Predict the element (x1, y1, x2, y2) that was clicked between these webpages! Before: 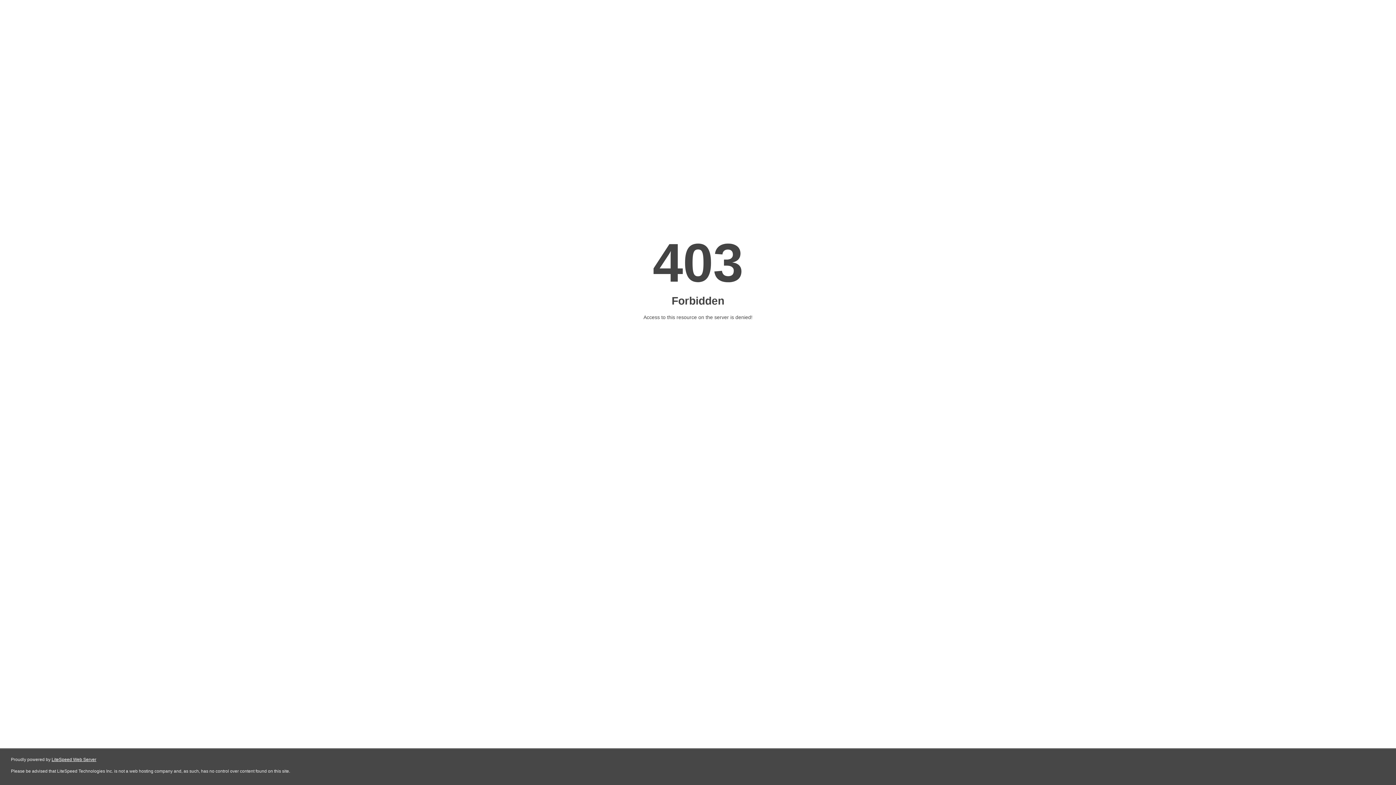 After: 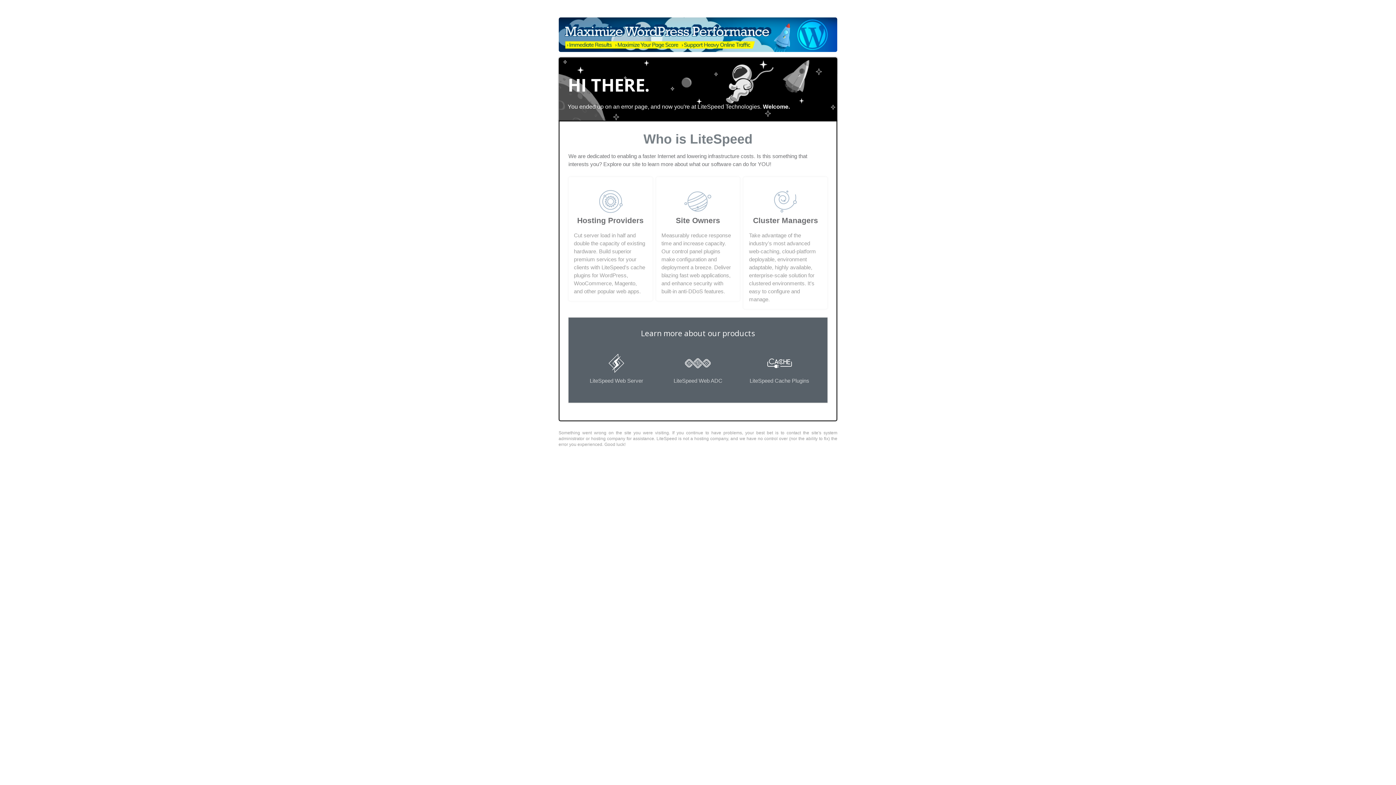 Action: bbox: (51, 757, 96, 762) label: LiteSpeed Web Server